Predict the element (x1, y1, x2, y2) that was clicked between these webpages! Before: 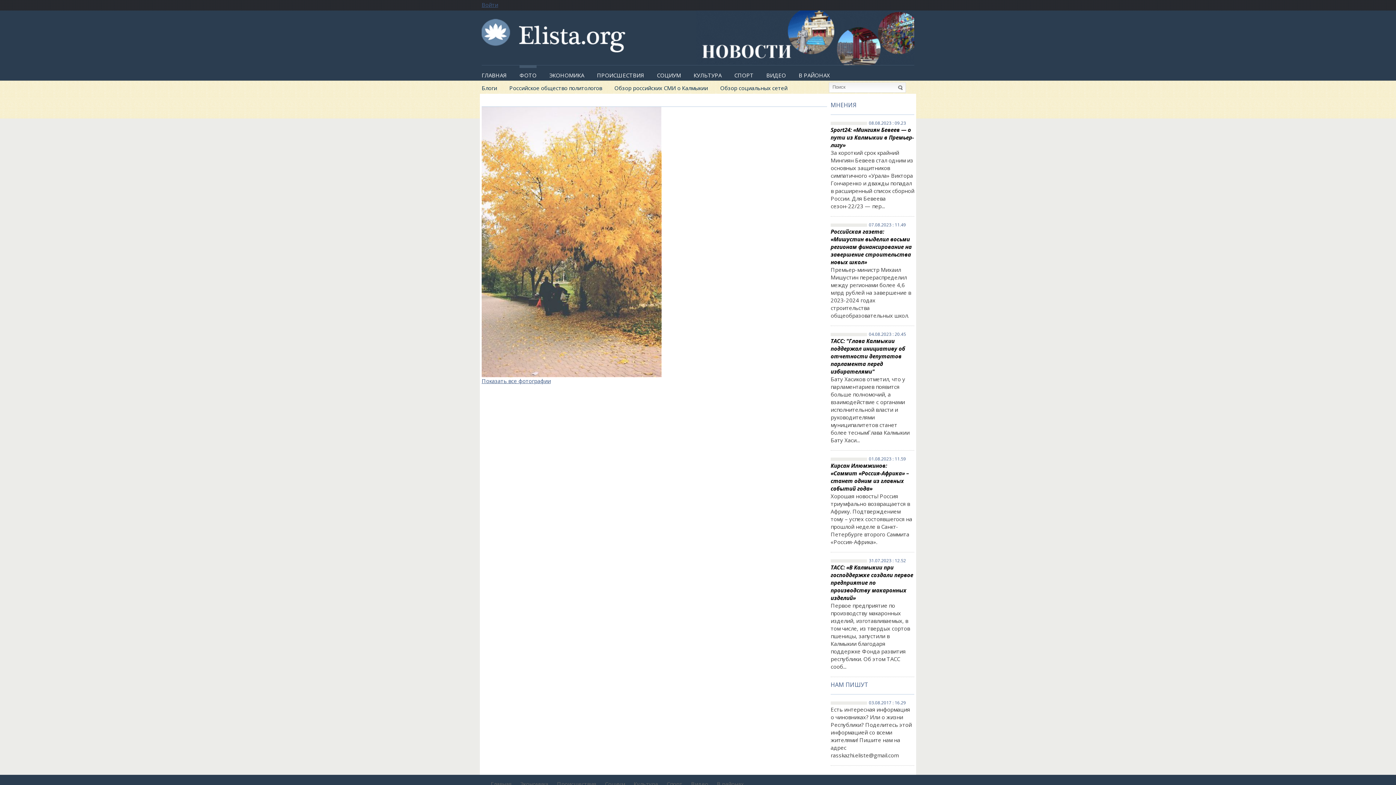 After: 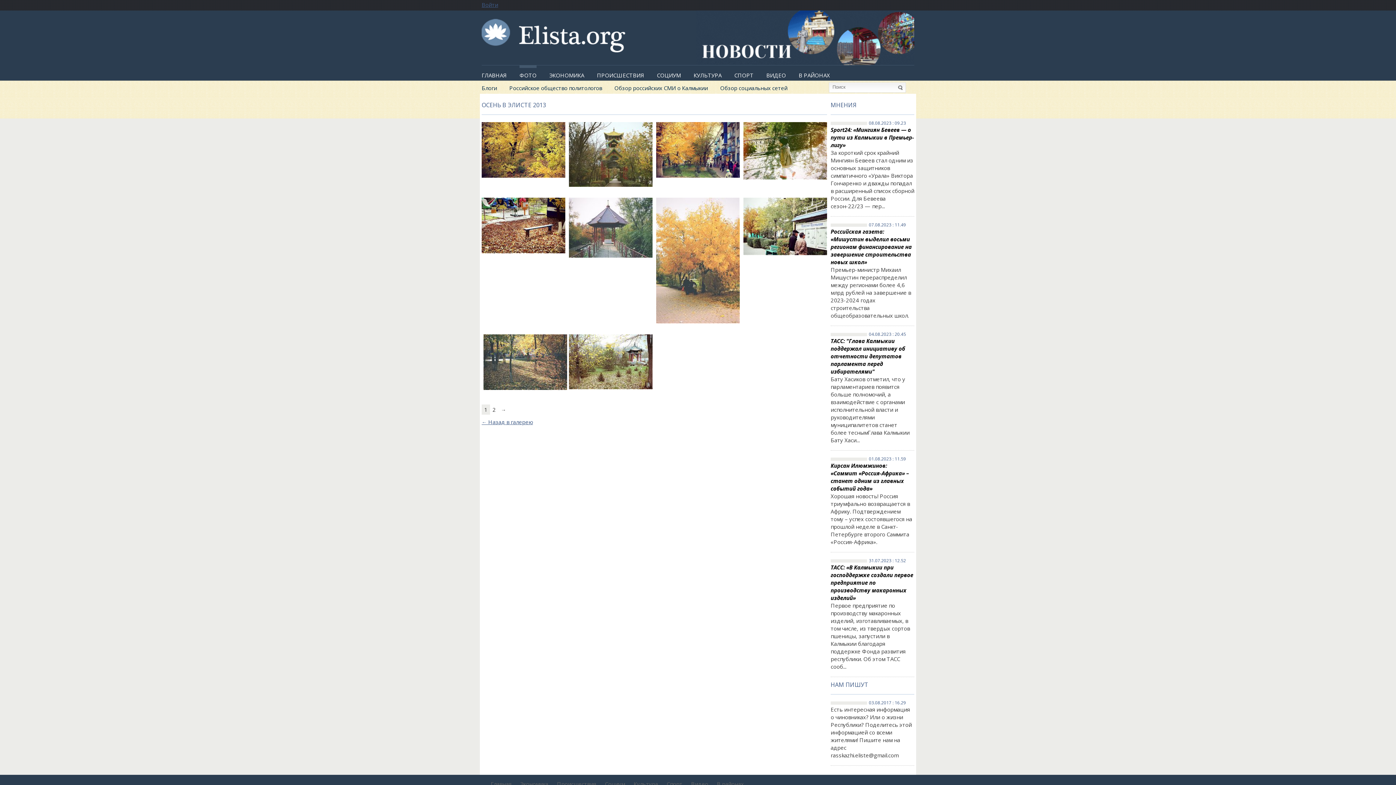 Action: bbox: (481, 377, 550, 384) label: Показать все фотографии